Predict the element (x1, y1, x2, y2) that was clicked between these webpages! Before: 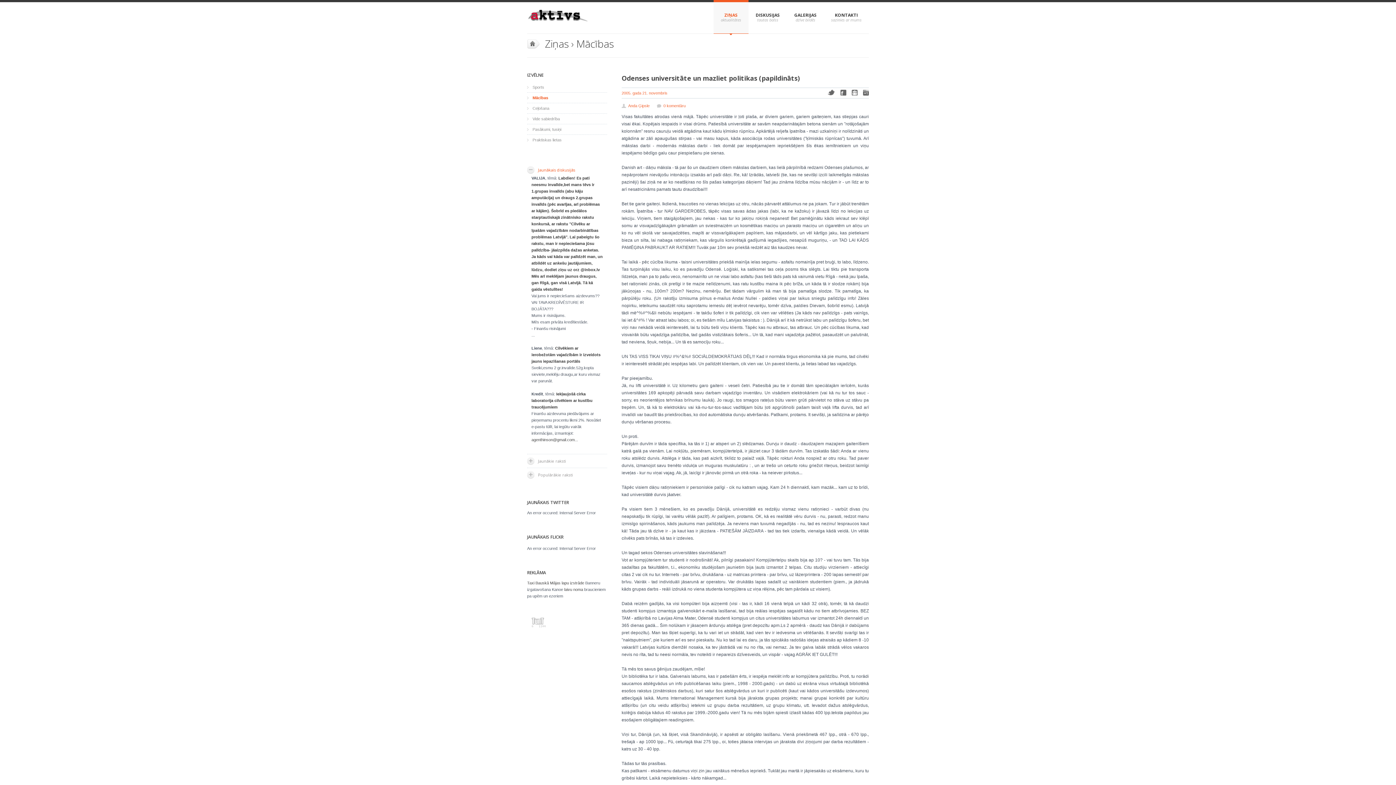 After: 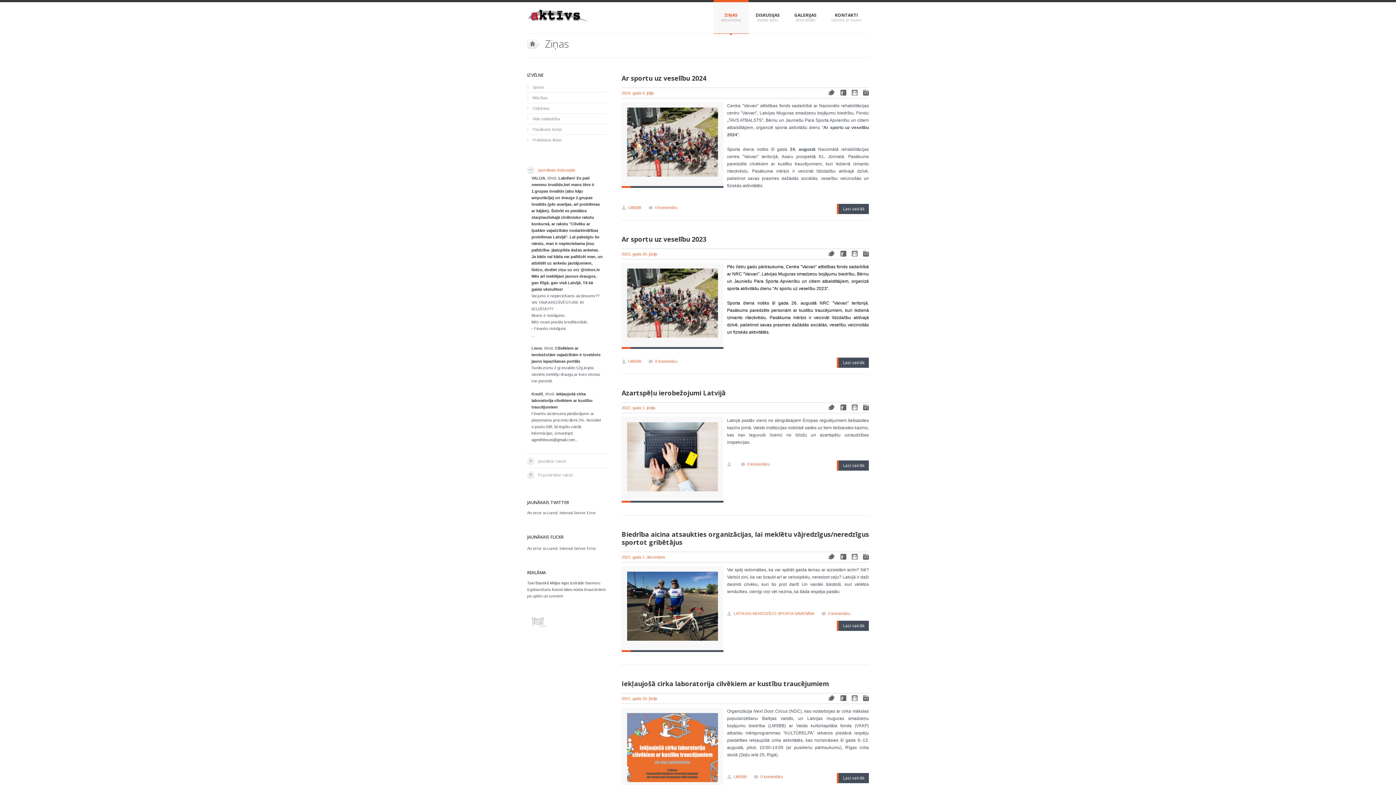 Action: bbox: (545, 36, 568, 50) label: Ziņas